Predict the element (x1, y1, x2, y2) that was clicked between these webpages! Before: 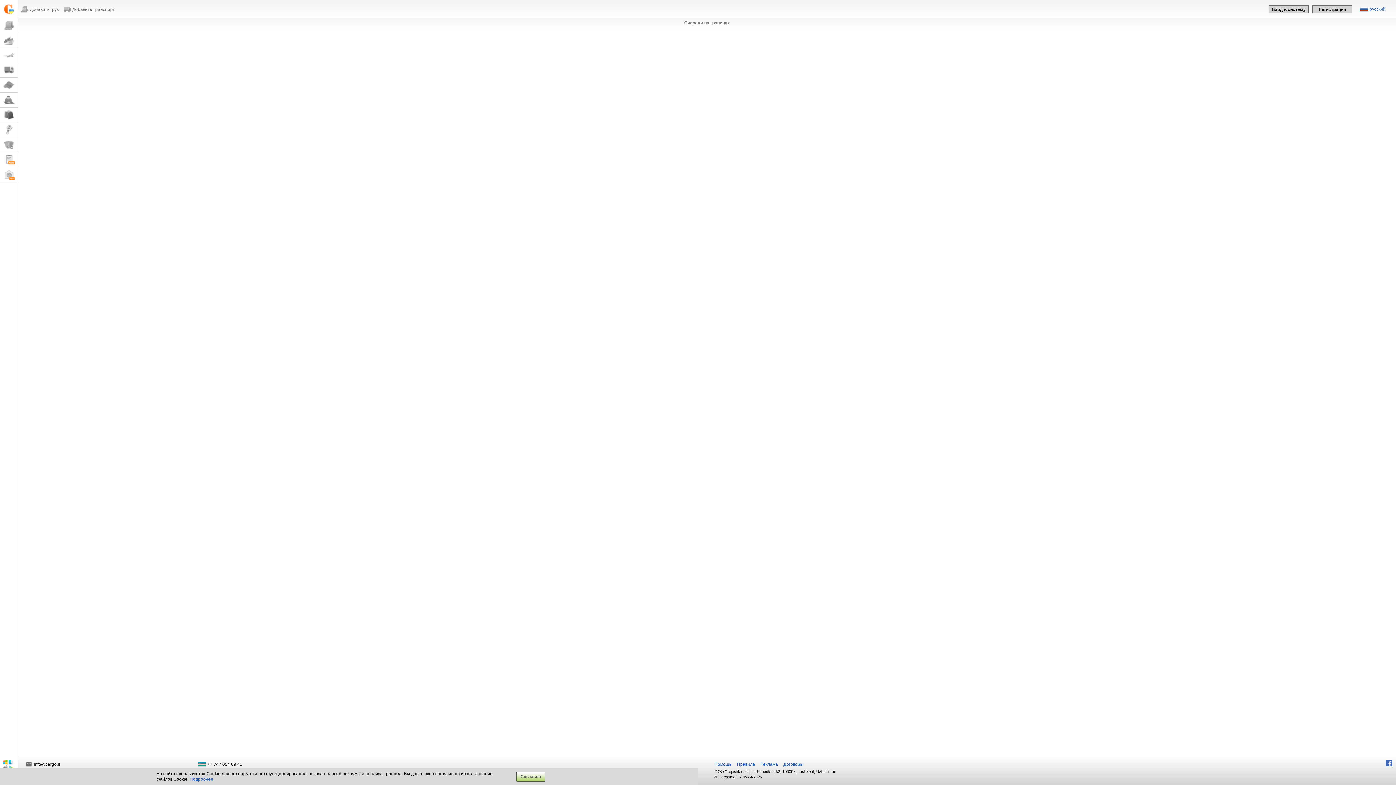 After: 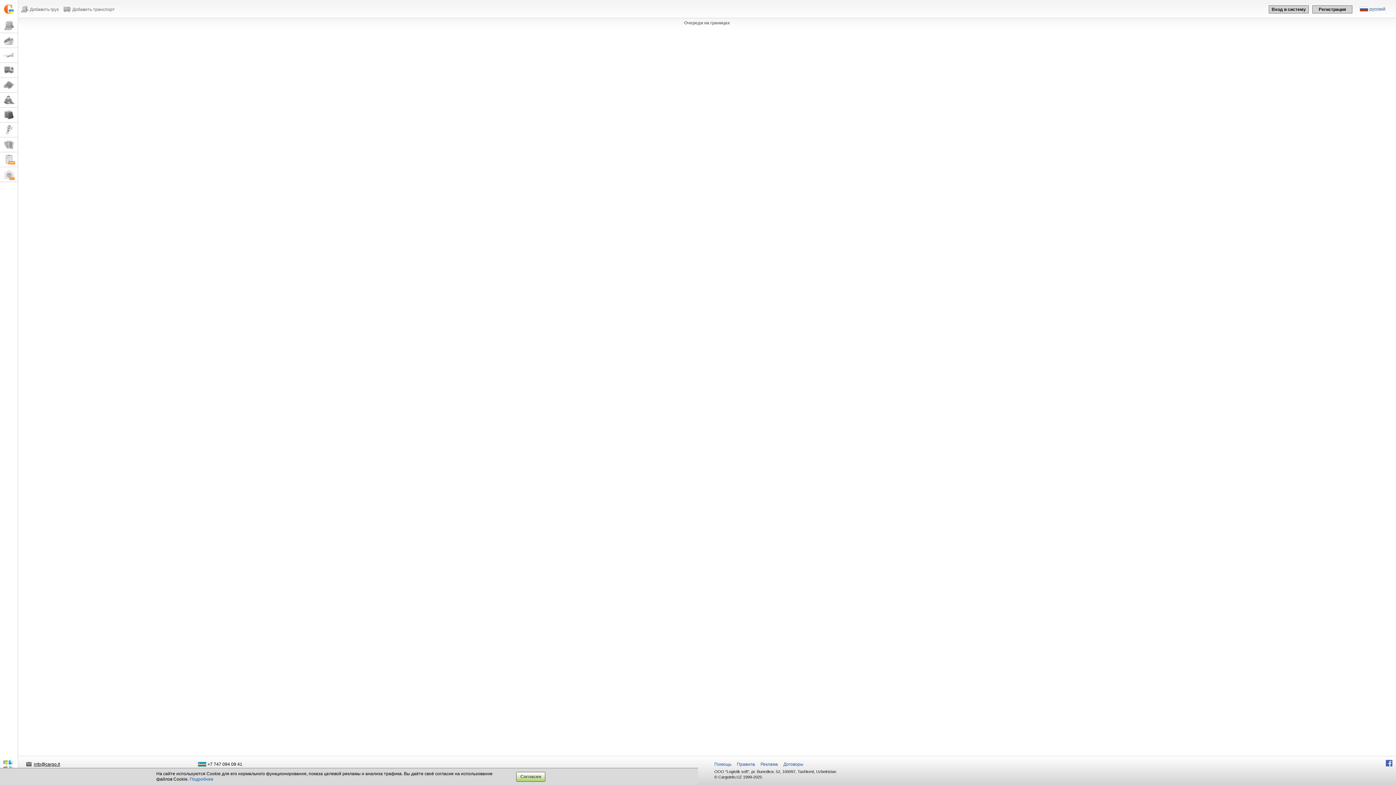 Action: bbox: (25, 762, 60, 767) label: info@cargo.lt